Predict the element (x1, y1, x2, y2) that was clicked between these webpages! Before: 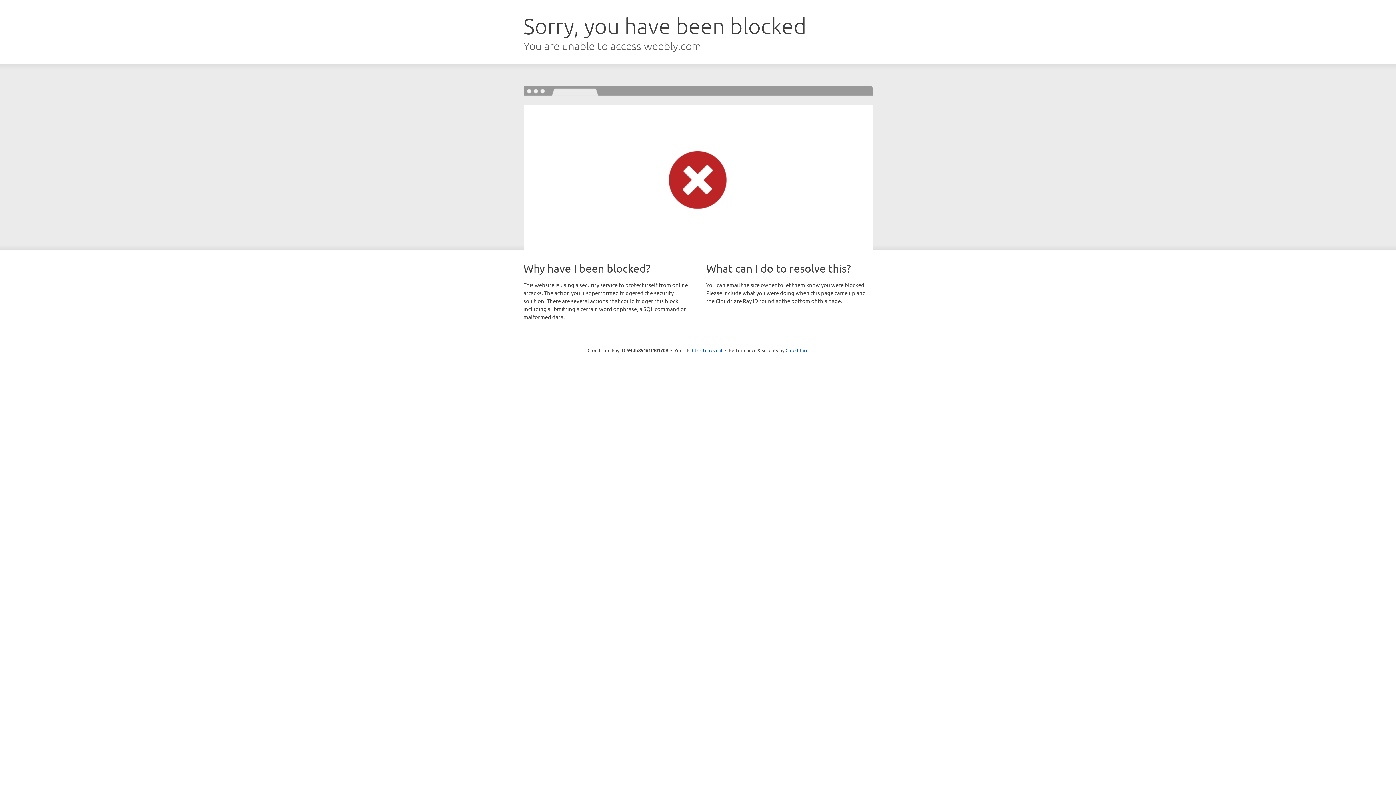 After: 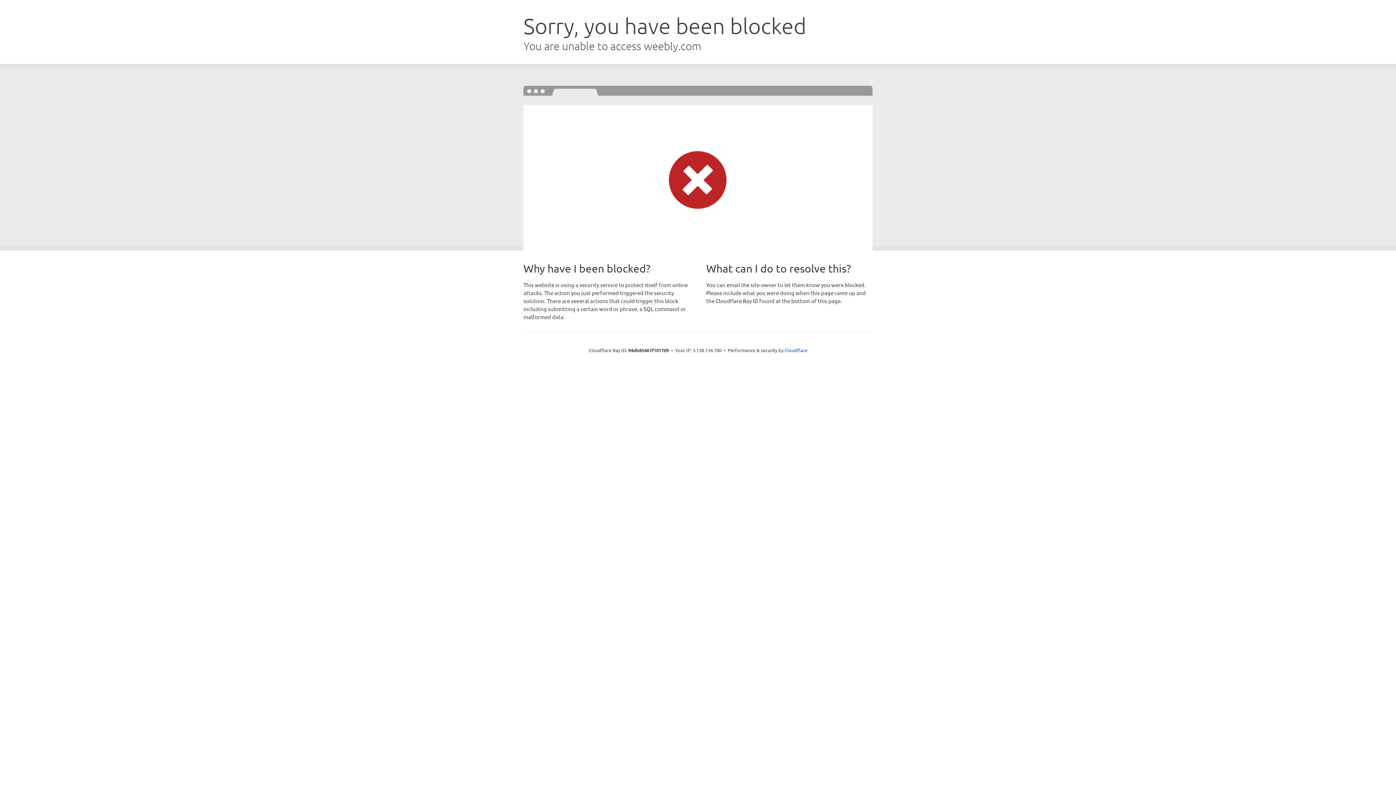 Action: label: Click to reveal bbox: (692, 346, 722, 353)